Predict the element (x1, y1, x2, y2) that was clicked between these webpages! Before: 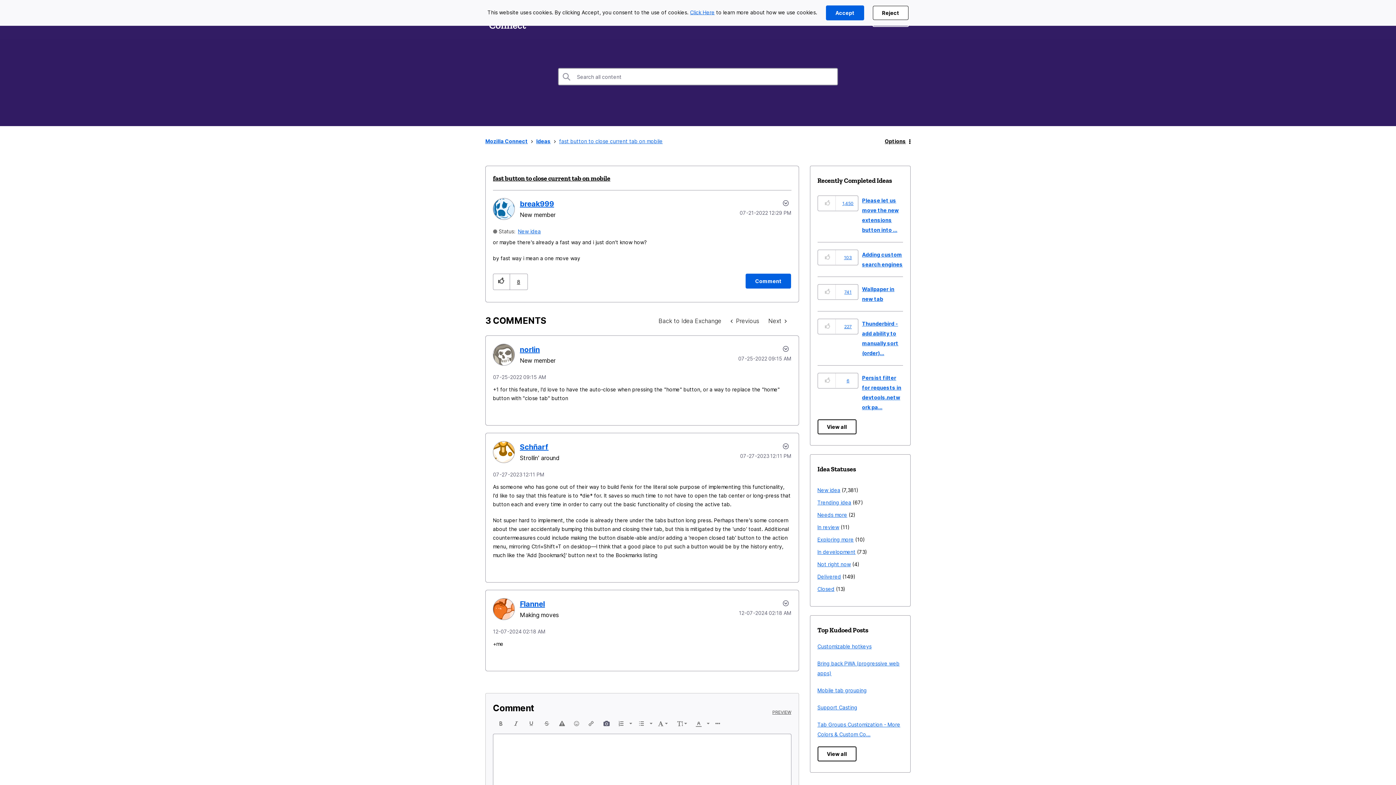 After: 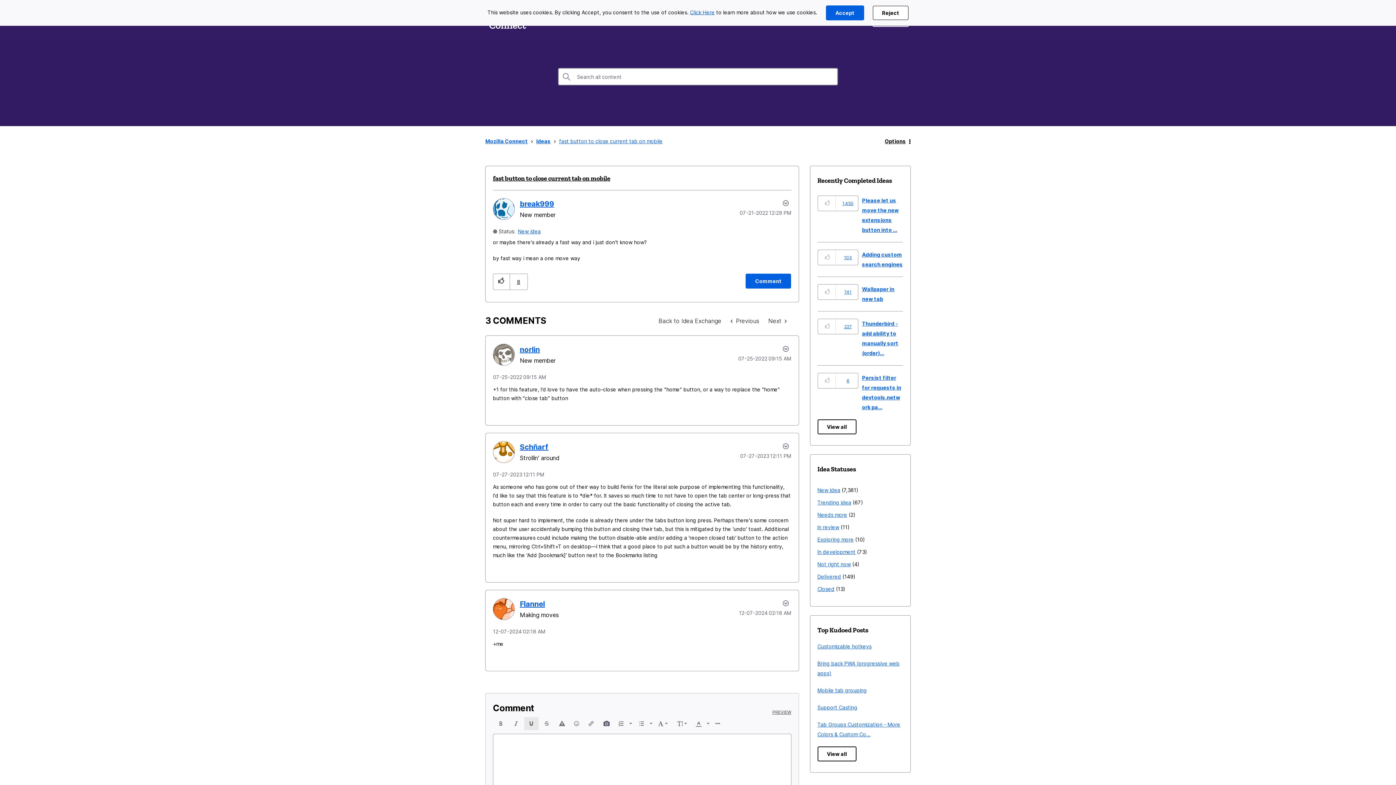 Action: bbox: (524, 717, 538, 730) label: Underline